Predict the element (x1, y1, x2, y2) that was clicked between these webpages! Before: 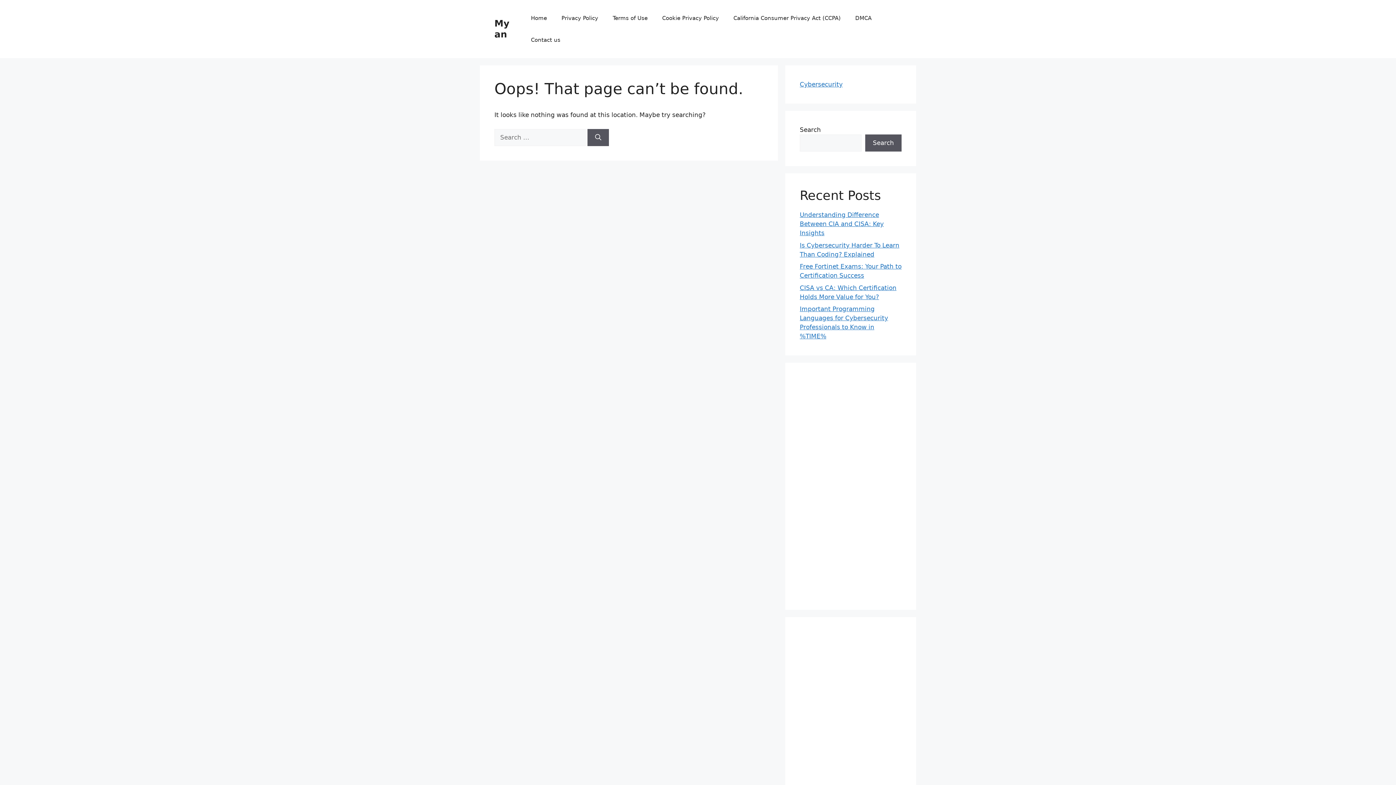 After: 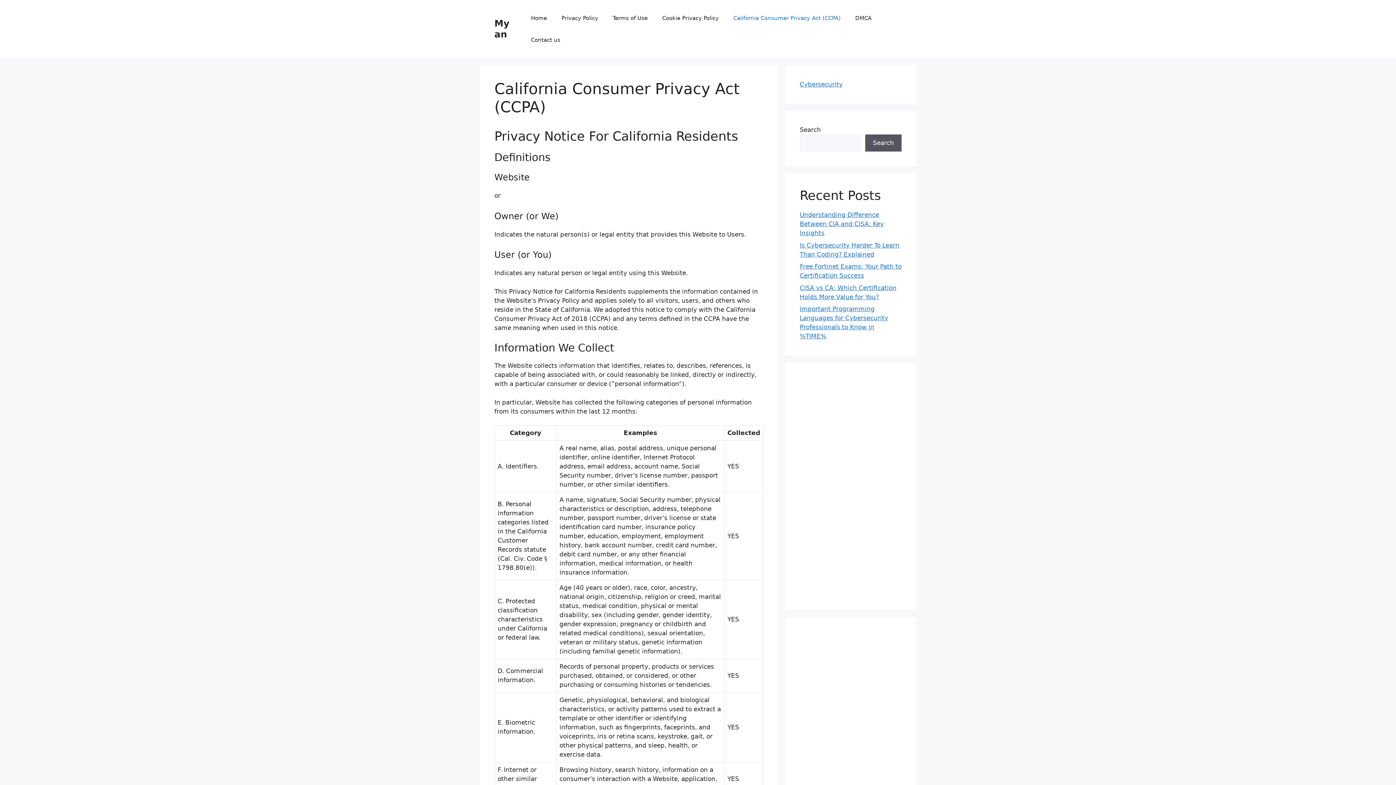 Action: bbox: (726, 7, 848, 29) label: California Consumer Privacy Act (CCPA)